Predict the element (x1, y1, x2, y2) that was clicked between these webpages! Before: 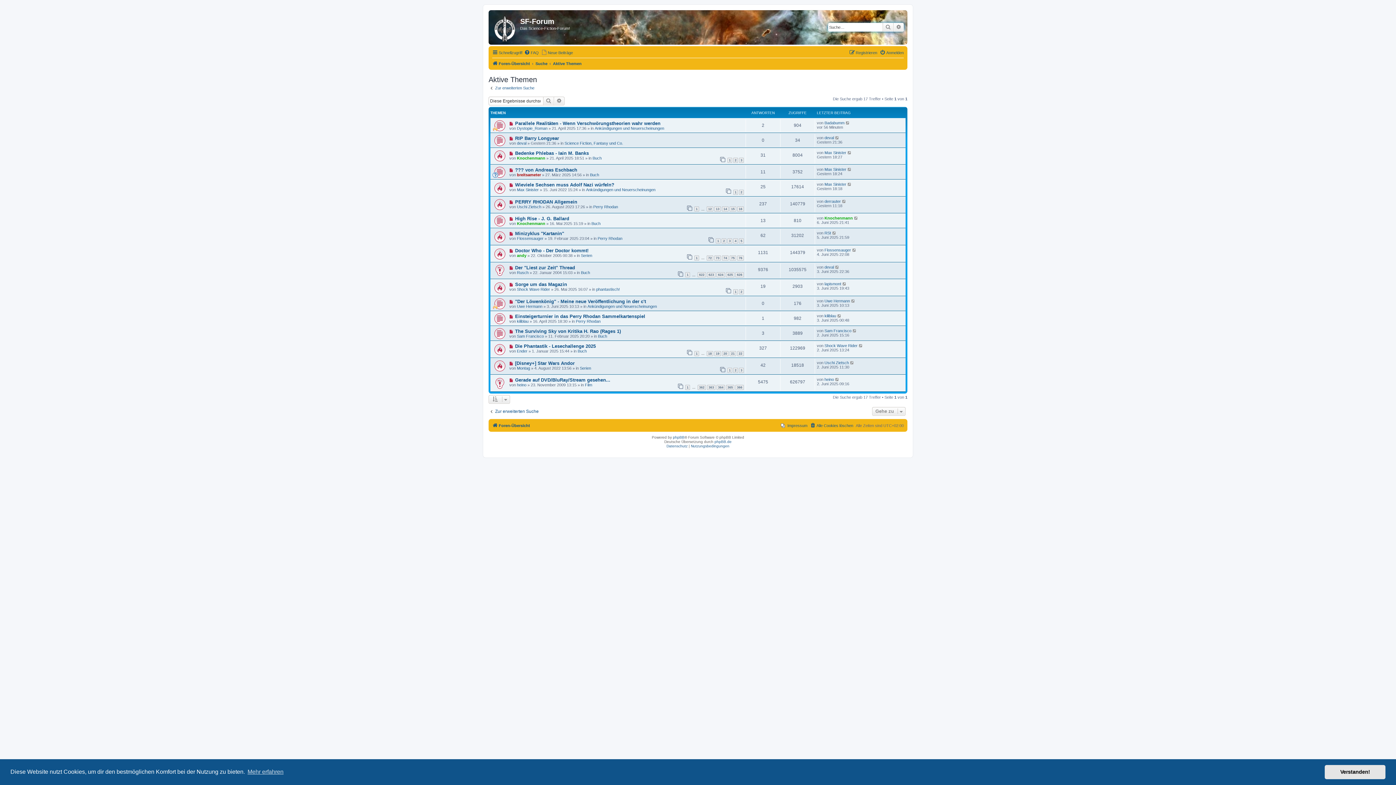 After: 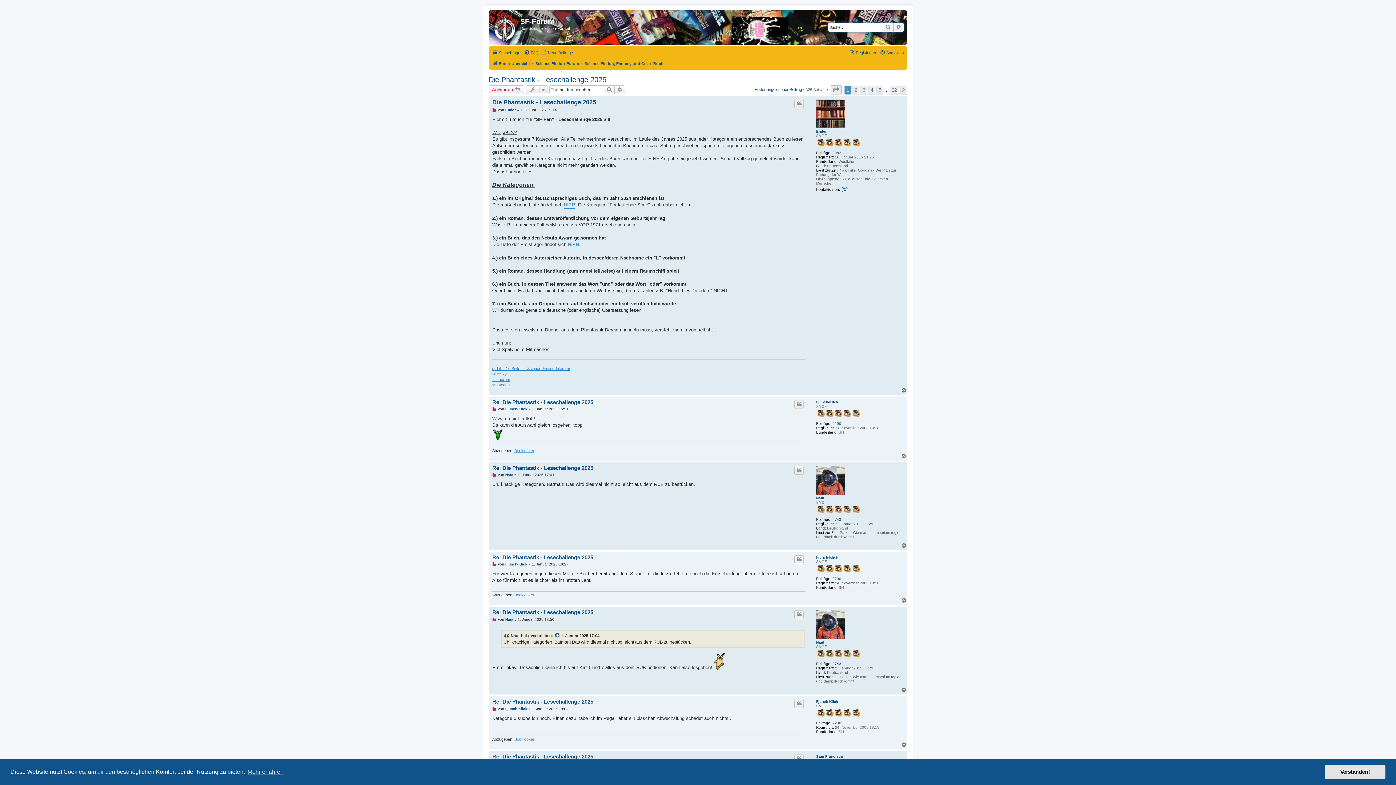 Action: bbox: (694, 351, 699, 356) label: 1